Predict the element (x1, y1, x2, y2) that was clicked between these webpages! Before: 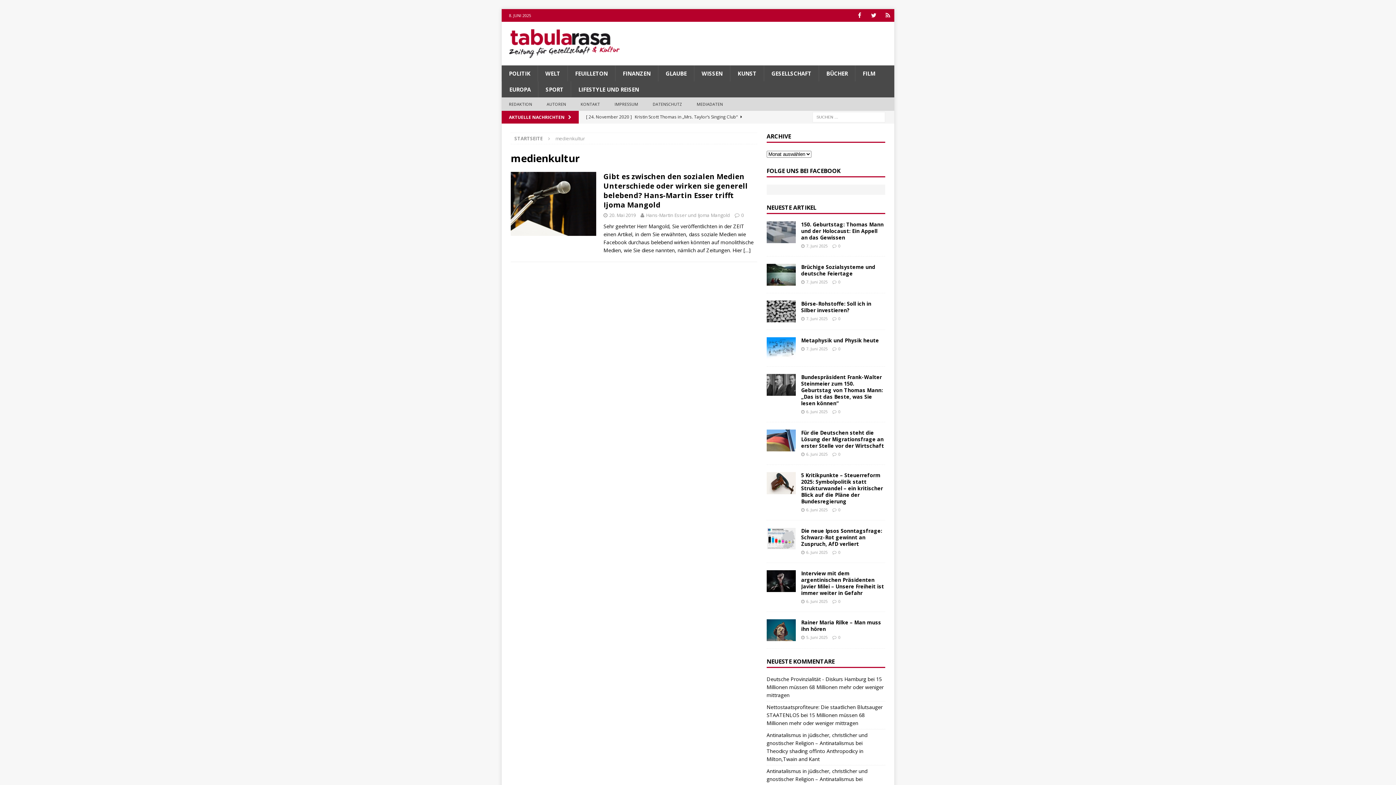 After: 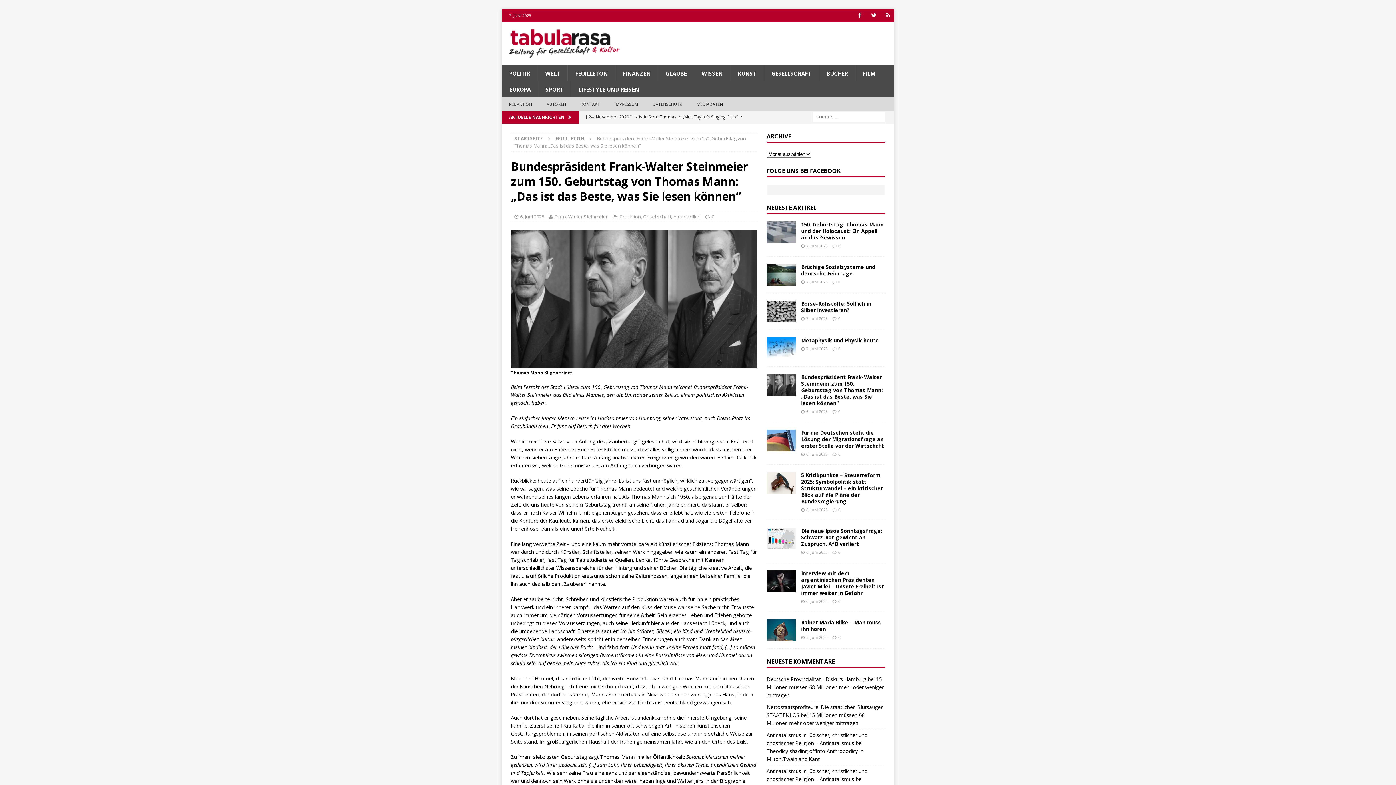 Action: bbox: (766, 374, 795, 396)